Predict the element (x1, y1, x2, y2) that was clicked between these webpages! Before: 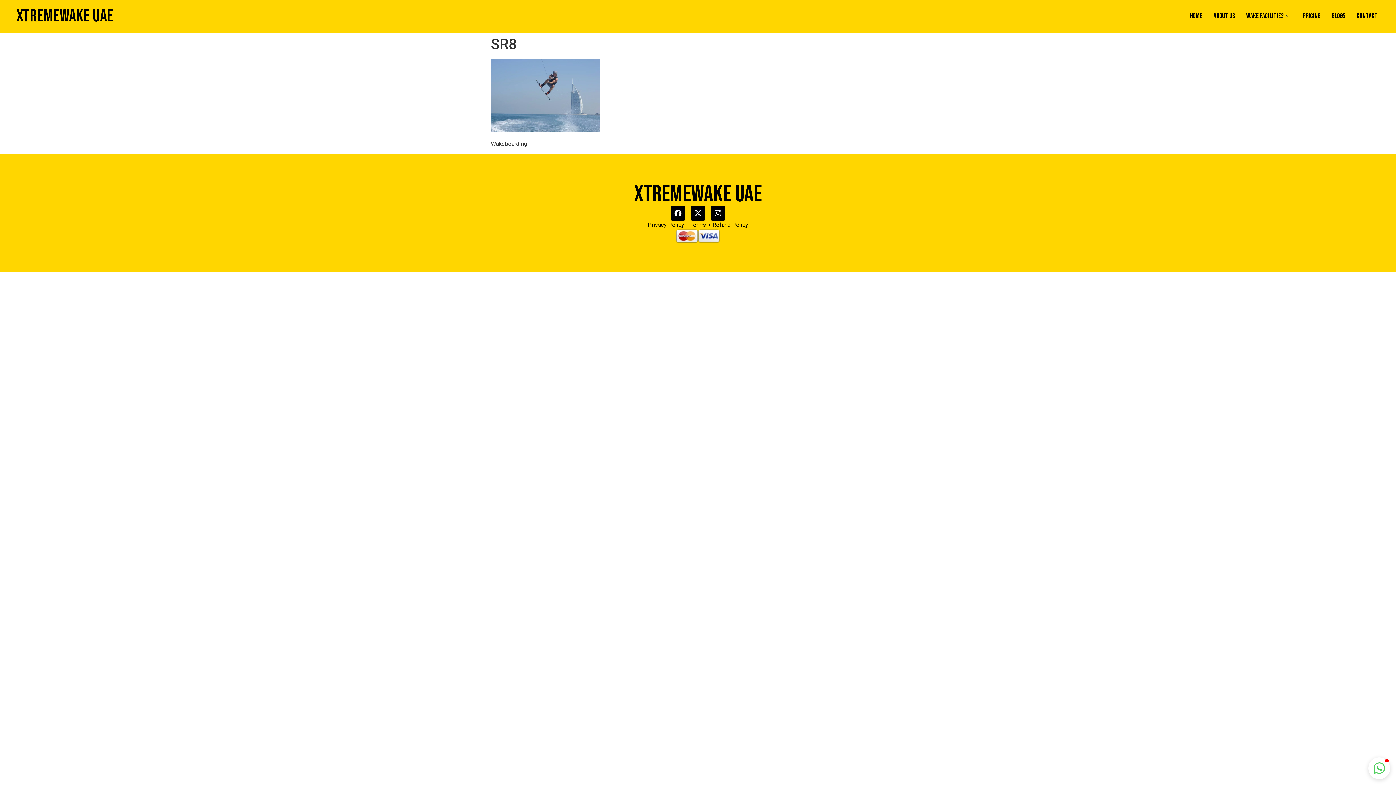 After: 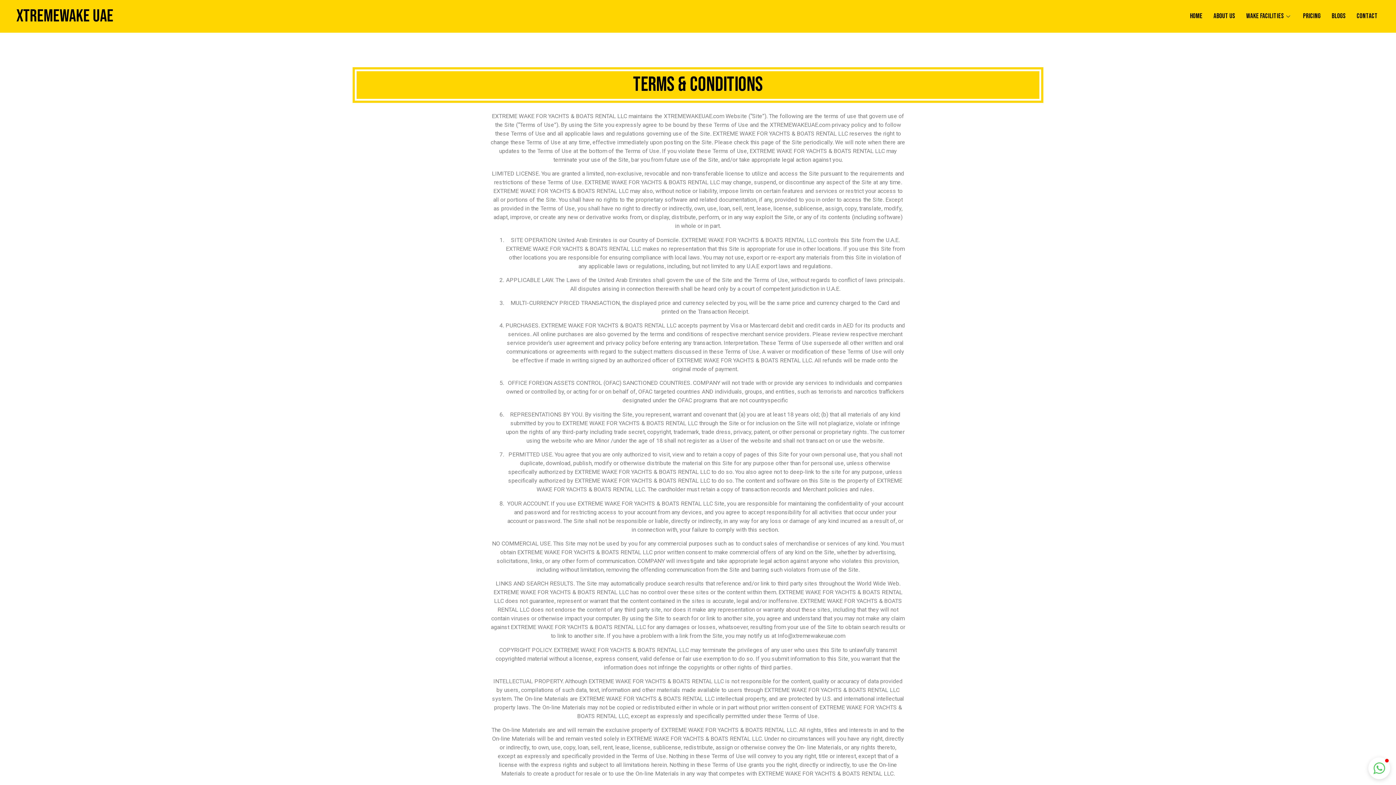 Action: bbox: (690, 220, 706, 229) label: Terms